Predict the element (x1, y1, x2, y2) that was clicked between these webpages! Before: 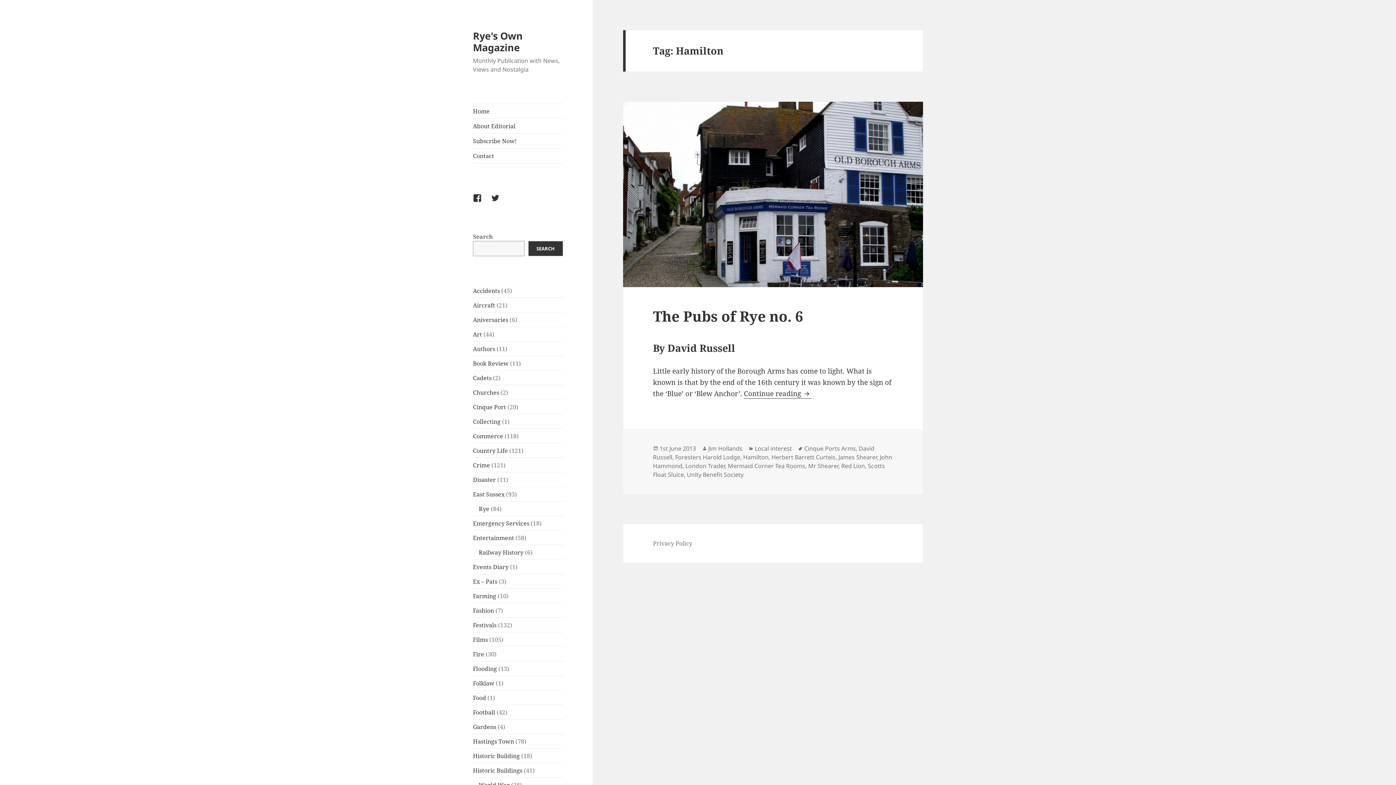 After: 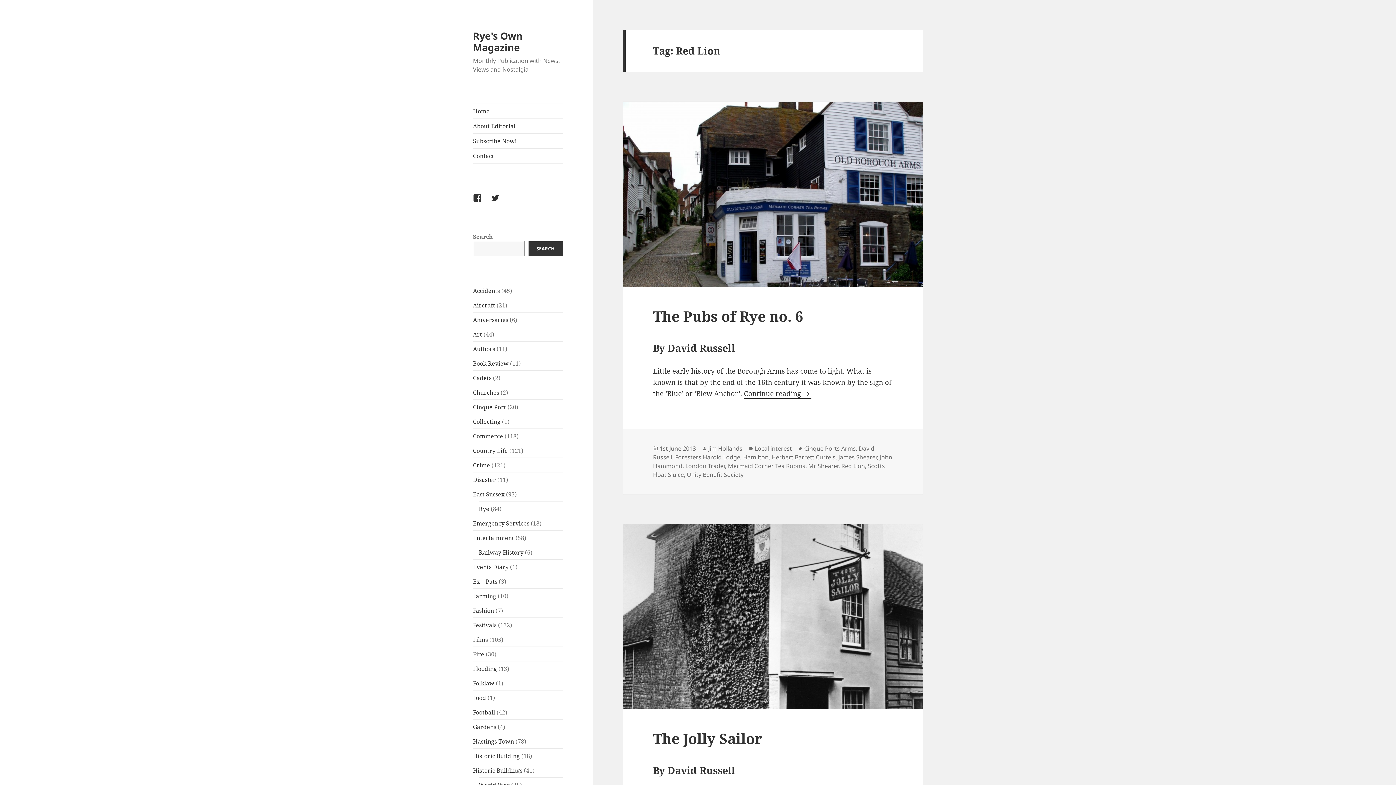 Action: bbox: (841, 462, 865, 470) label: Red Lion